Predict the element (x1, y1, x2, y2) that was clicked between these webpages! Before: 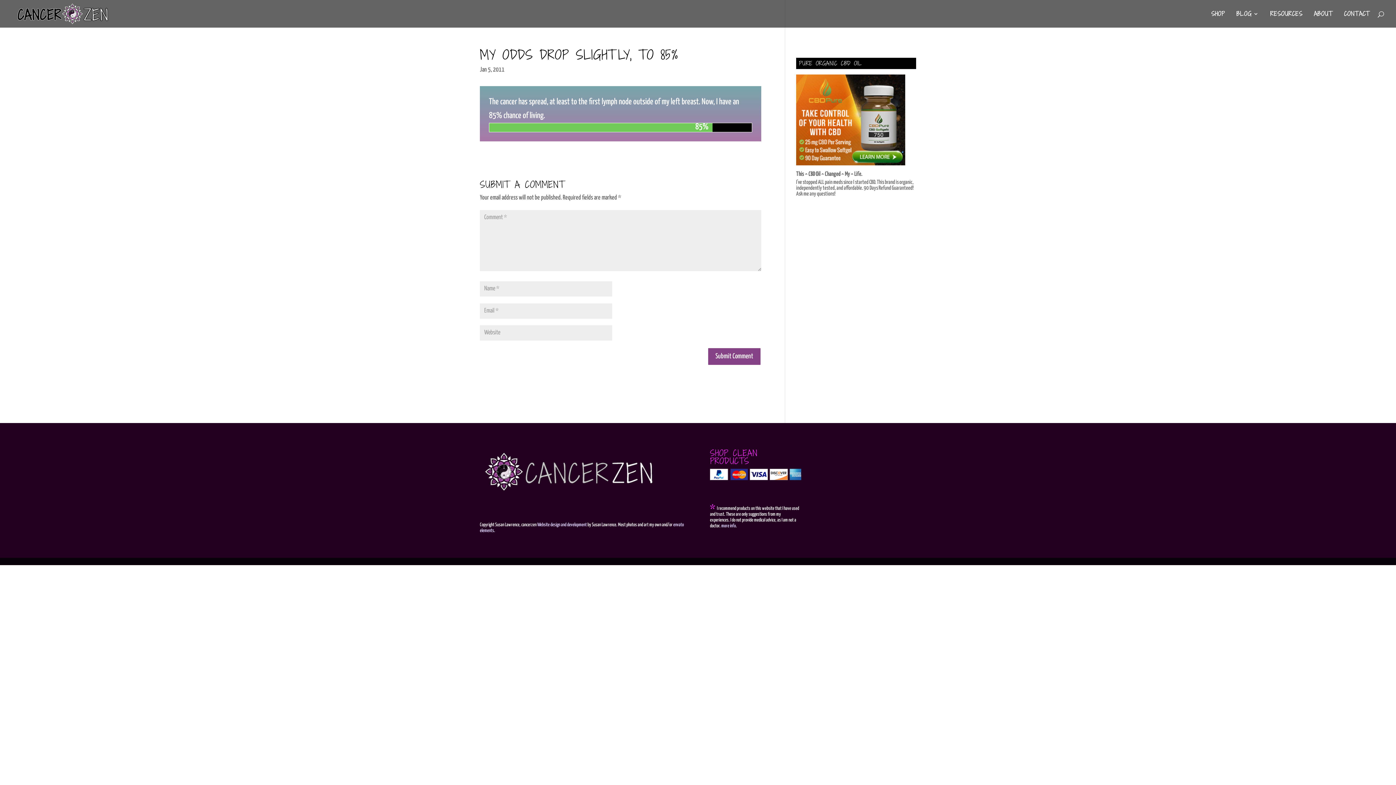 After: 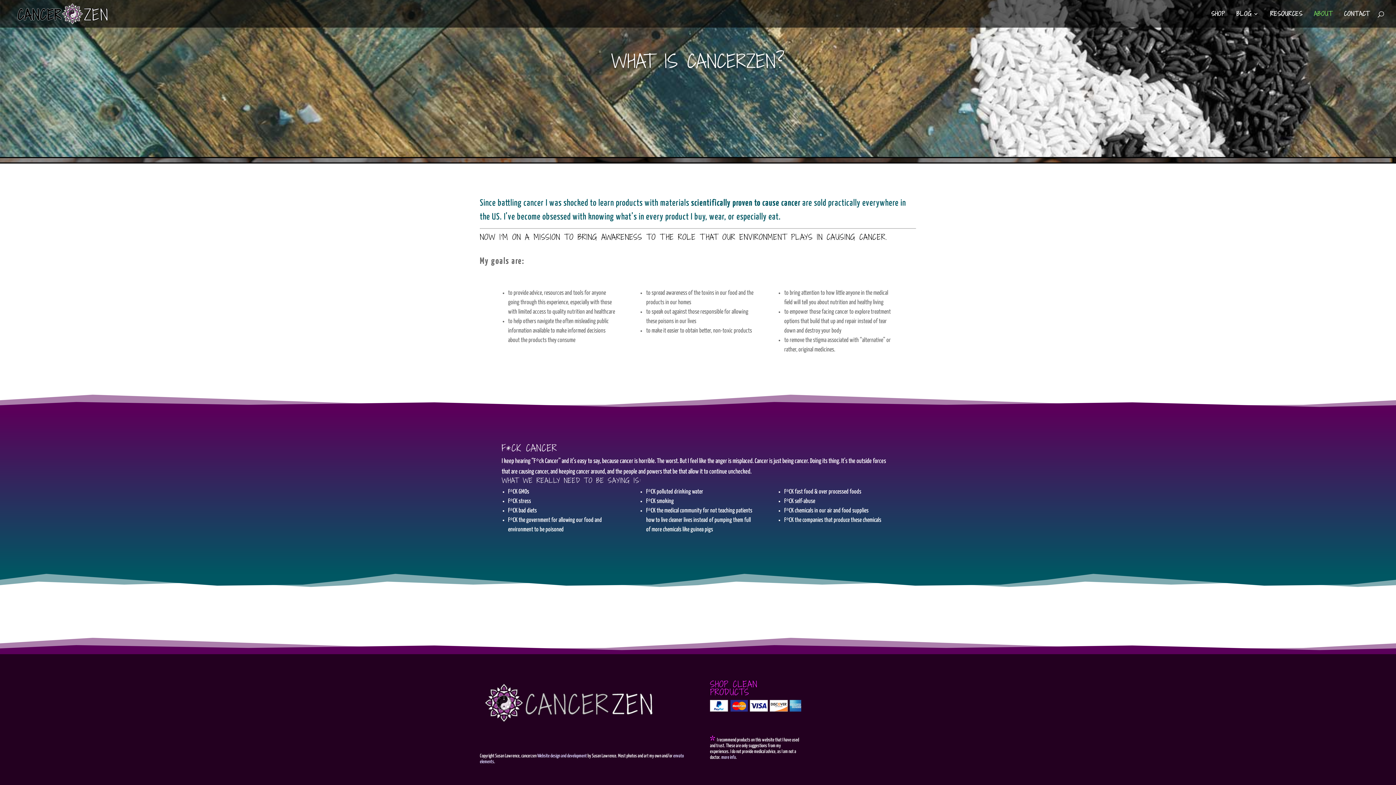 Action: bbox: (1314, 11, 1333, 27) label: ABOUT